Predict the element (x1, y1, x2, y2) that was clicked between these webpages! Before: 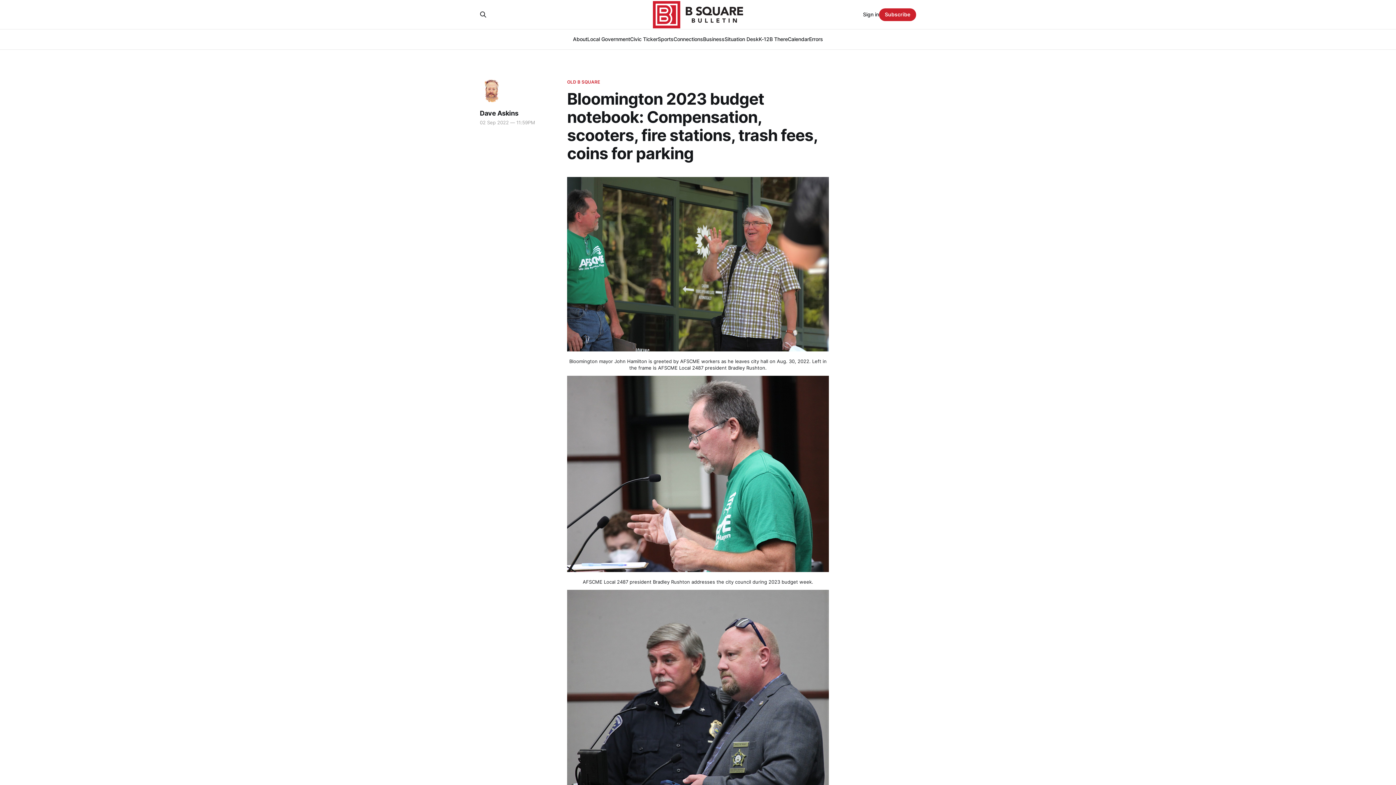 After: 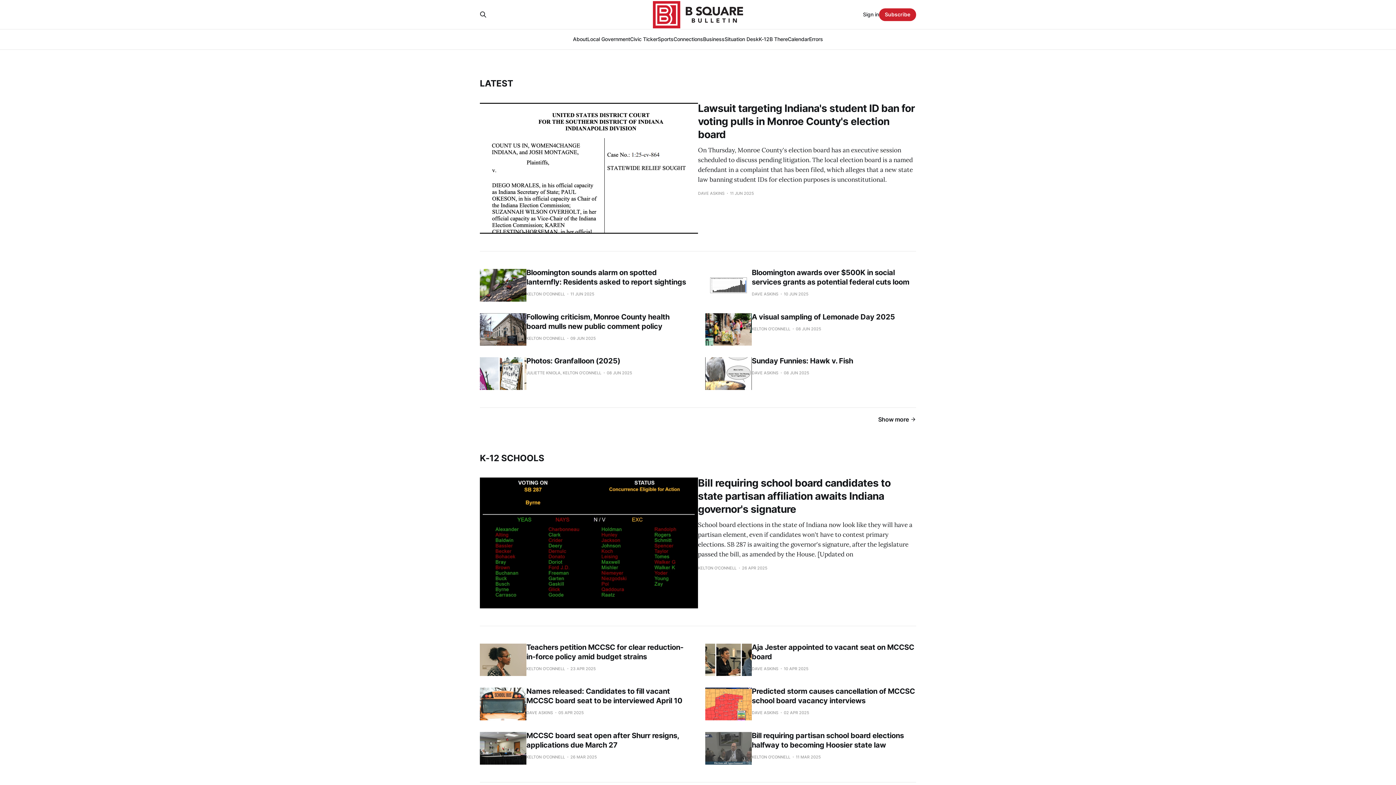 Action: bbox: (653, 0, 743, 28)